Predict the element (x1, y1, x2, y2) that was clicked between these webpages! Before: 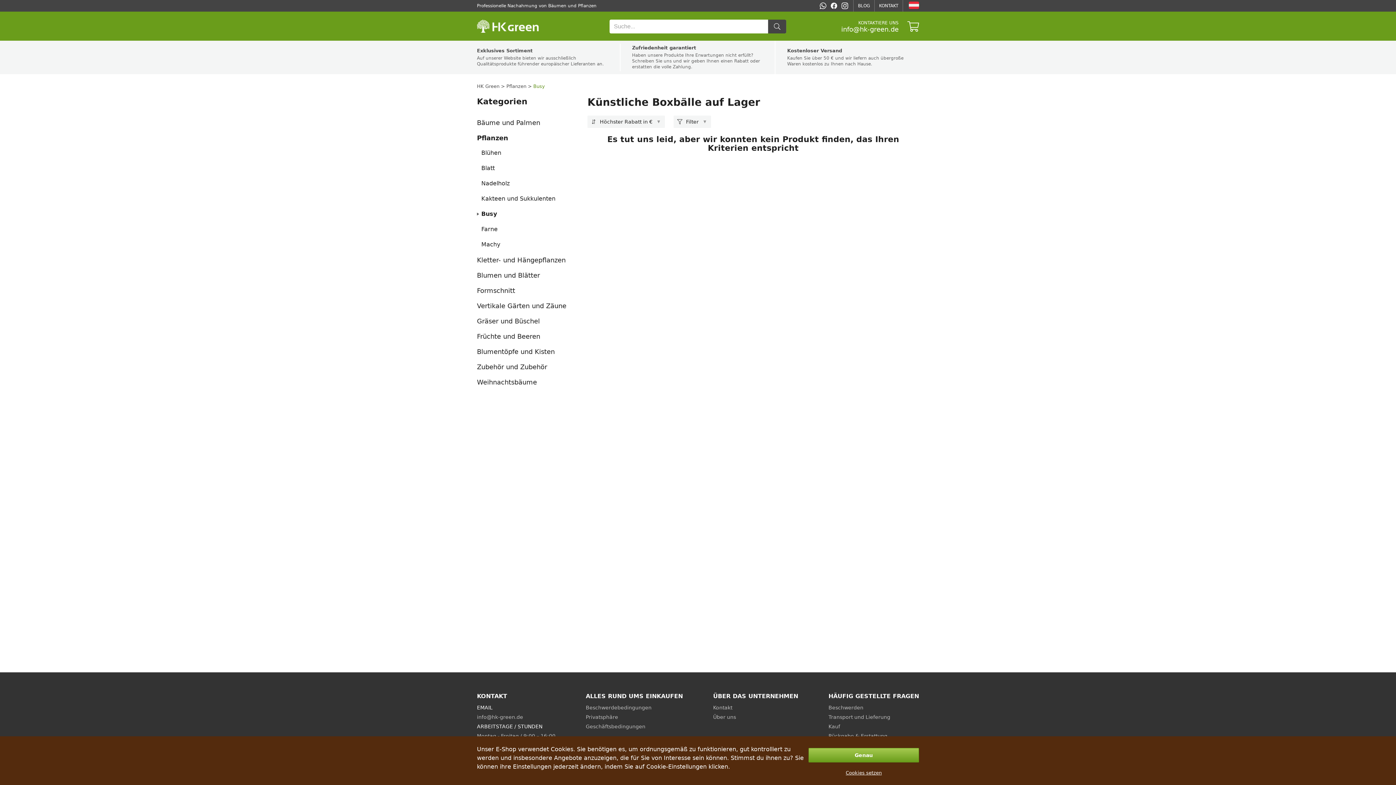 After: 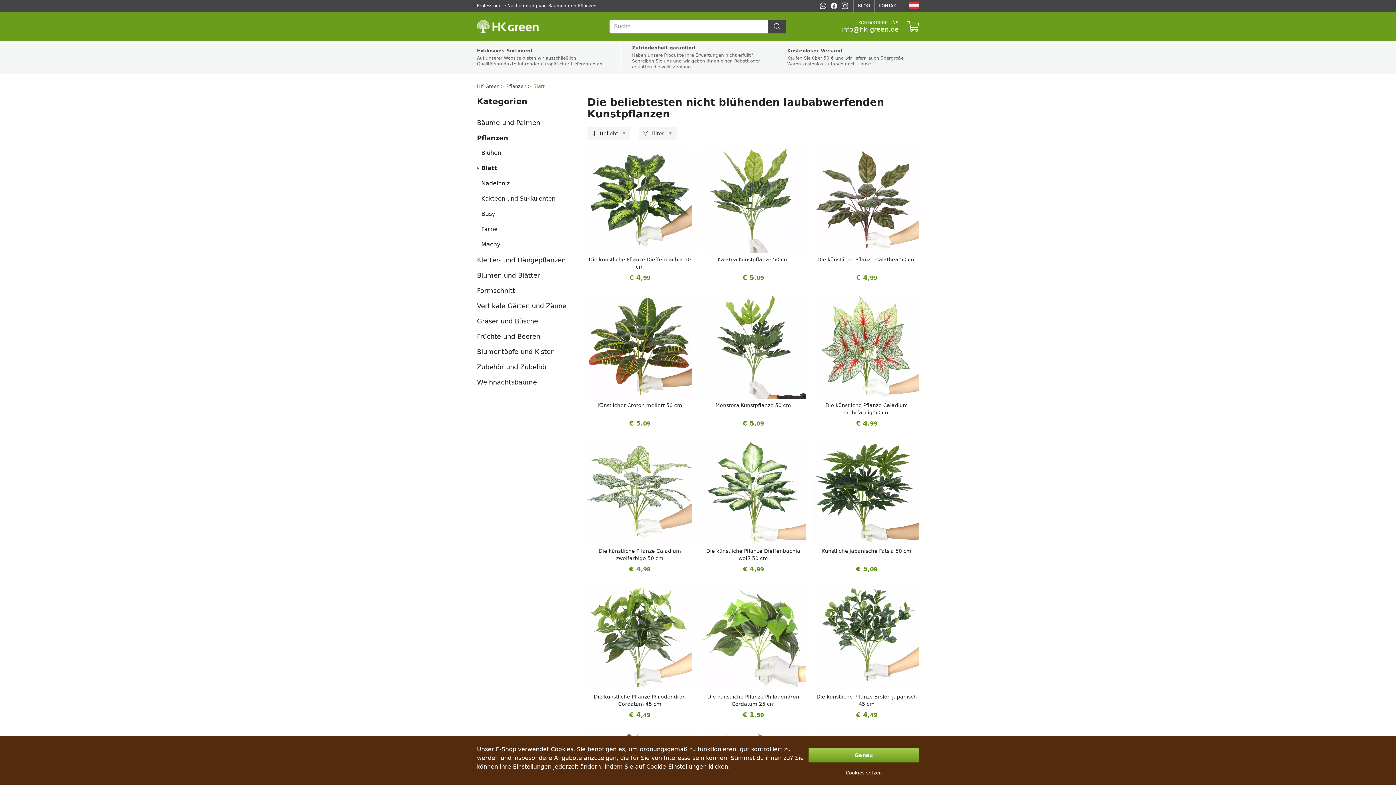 Action: label: Blatt bbox: (481, 160, 570, 176)